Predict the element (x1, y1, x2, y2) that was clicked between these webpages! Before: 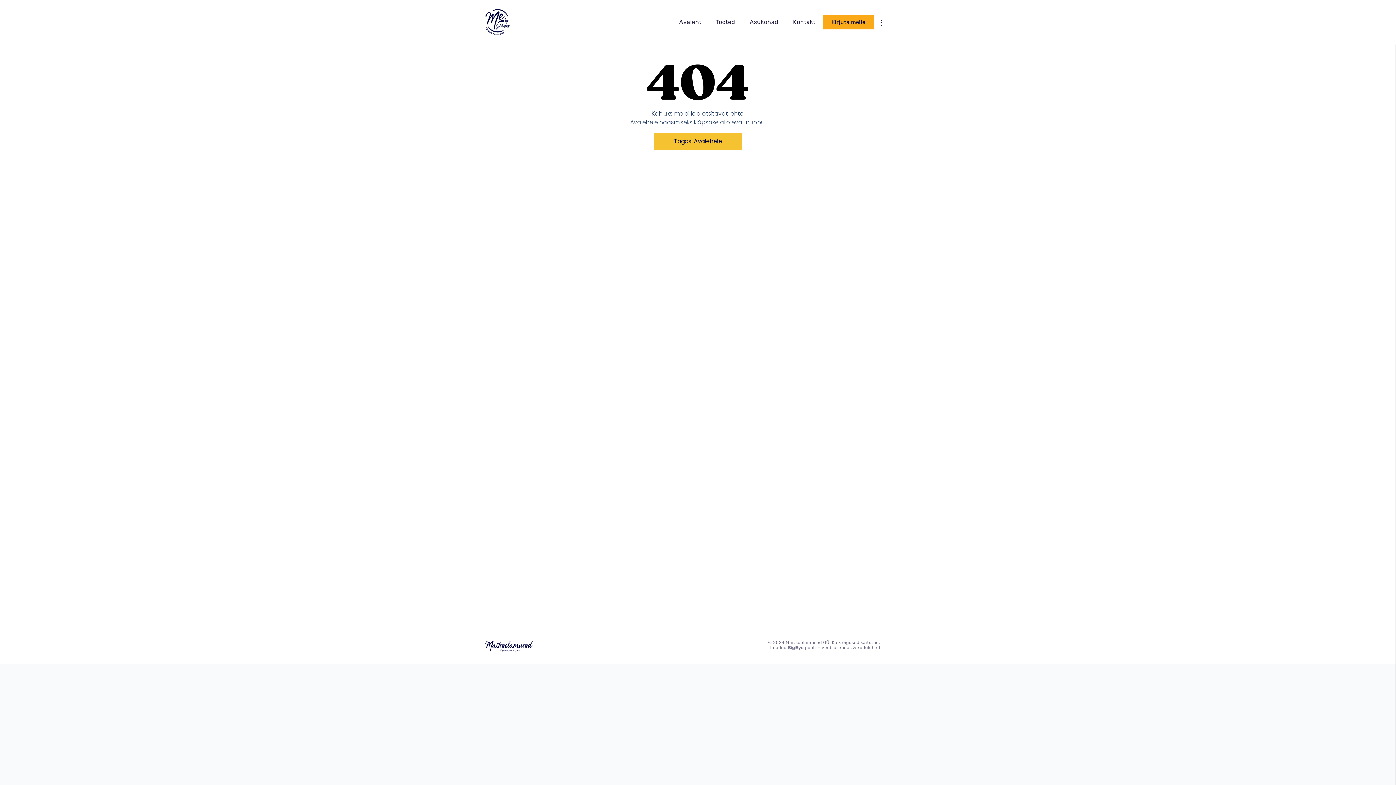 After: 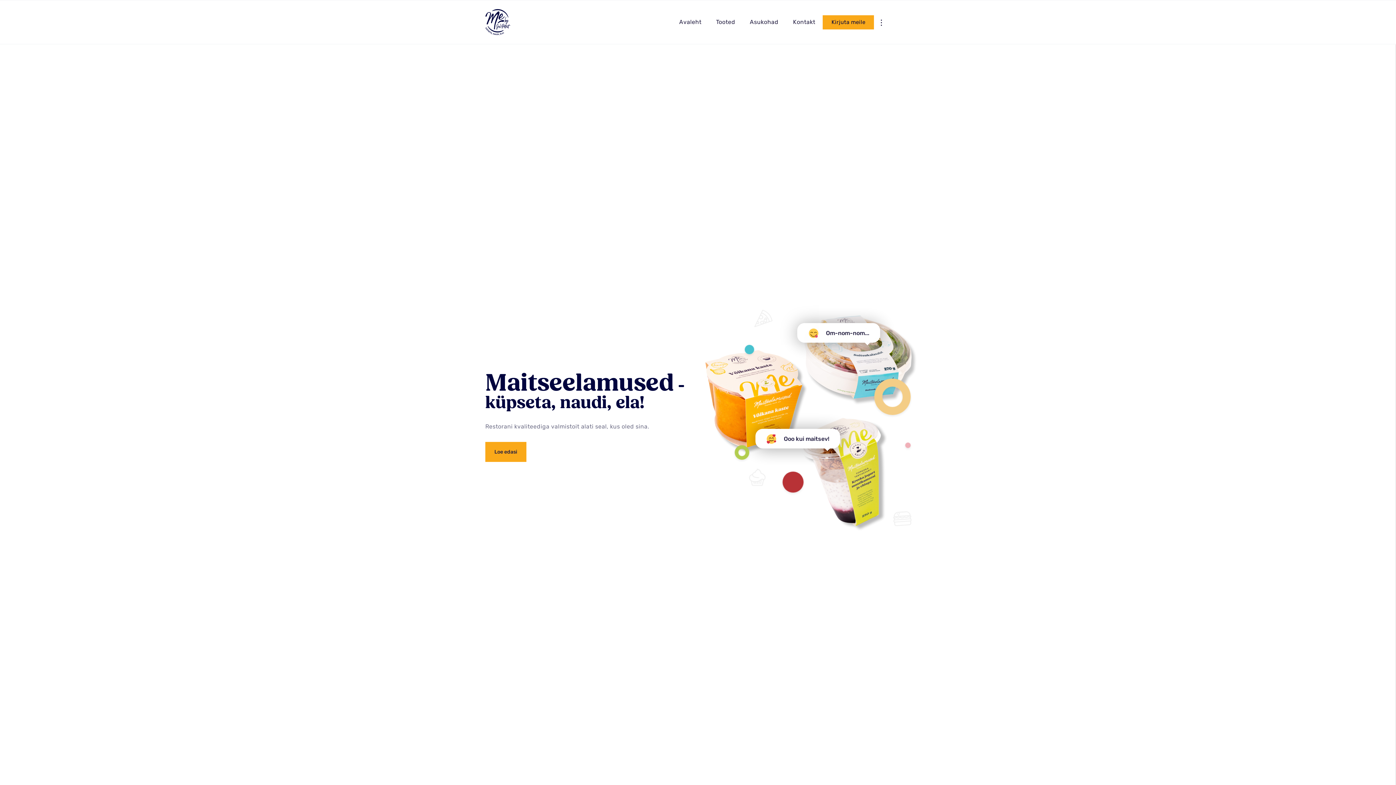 Action: label: Tagasi Avalehele bbox: (654, 132, 742, 150)